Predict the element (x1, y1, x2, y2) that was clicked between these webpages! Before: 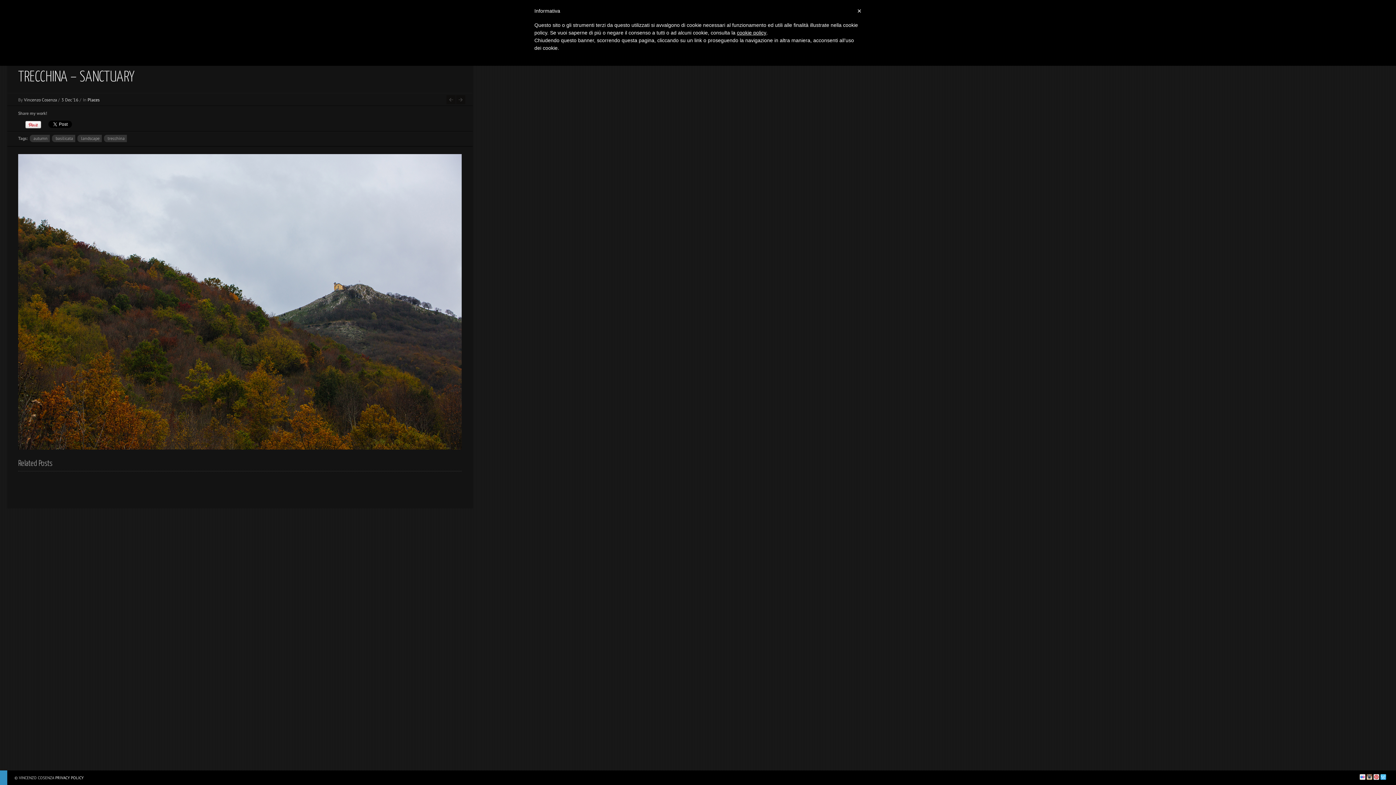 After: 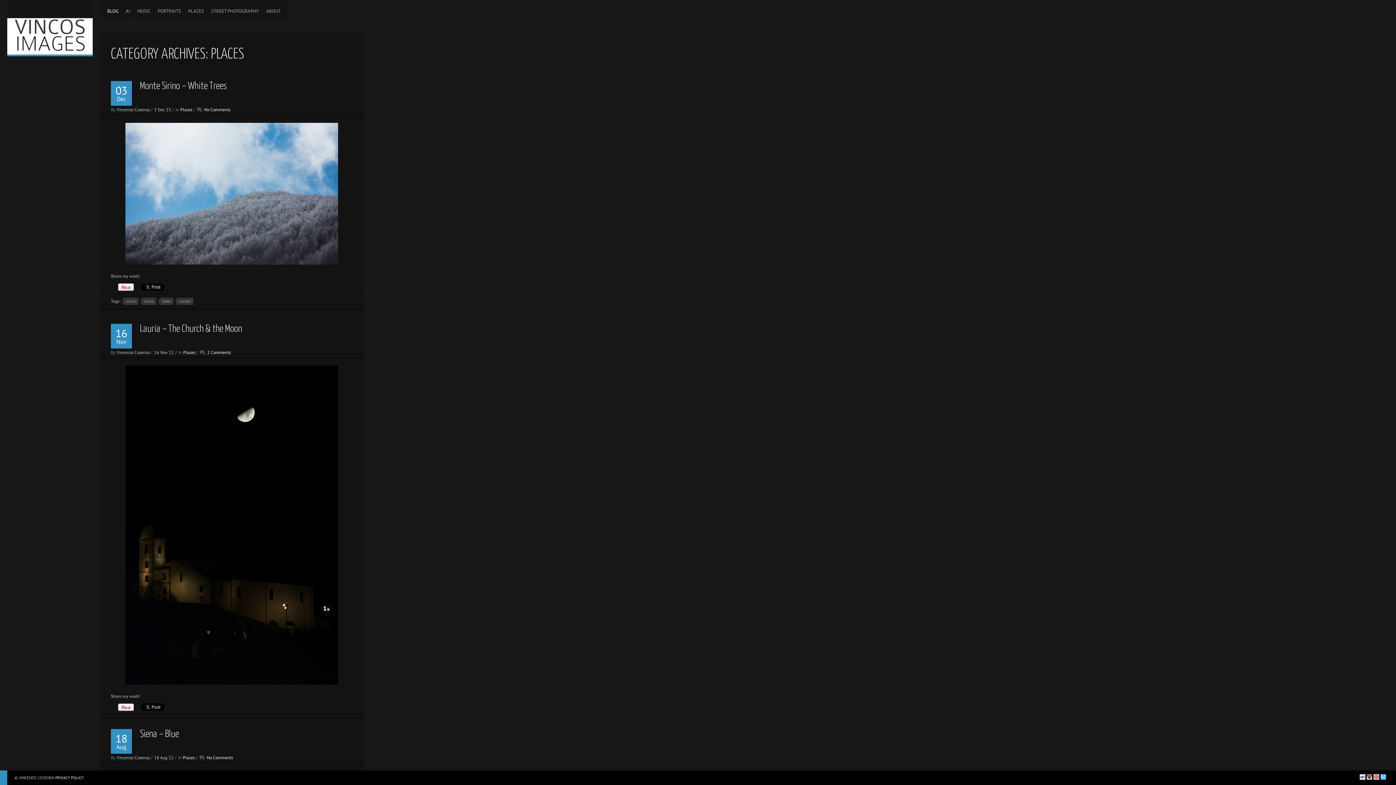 Action: bbox: (87, 97, 99, 102) label: Places